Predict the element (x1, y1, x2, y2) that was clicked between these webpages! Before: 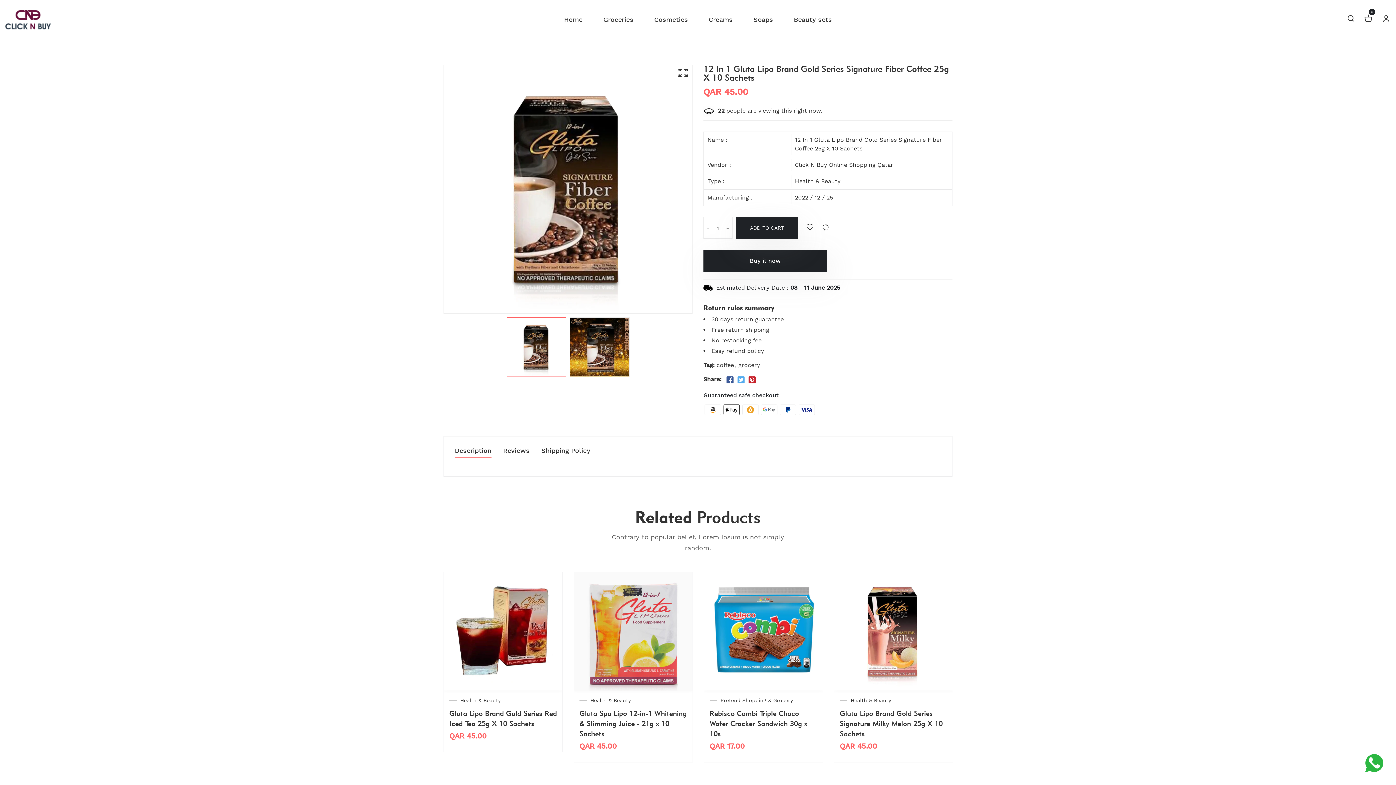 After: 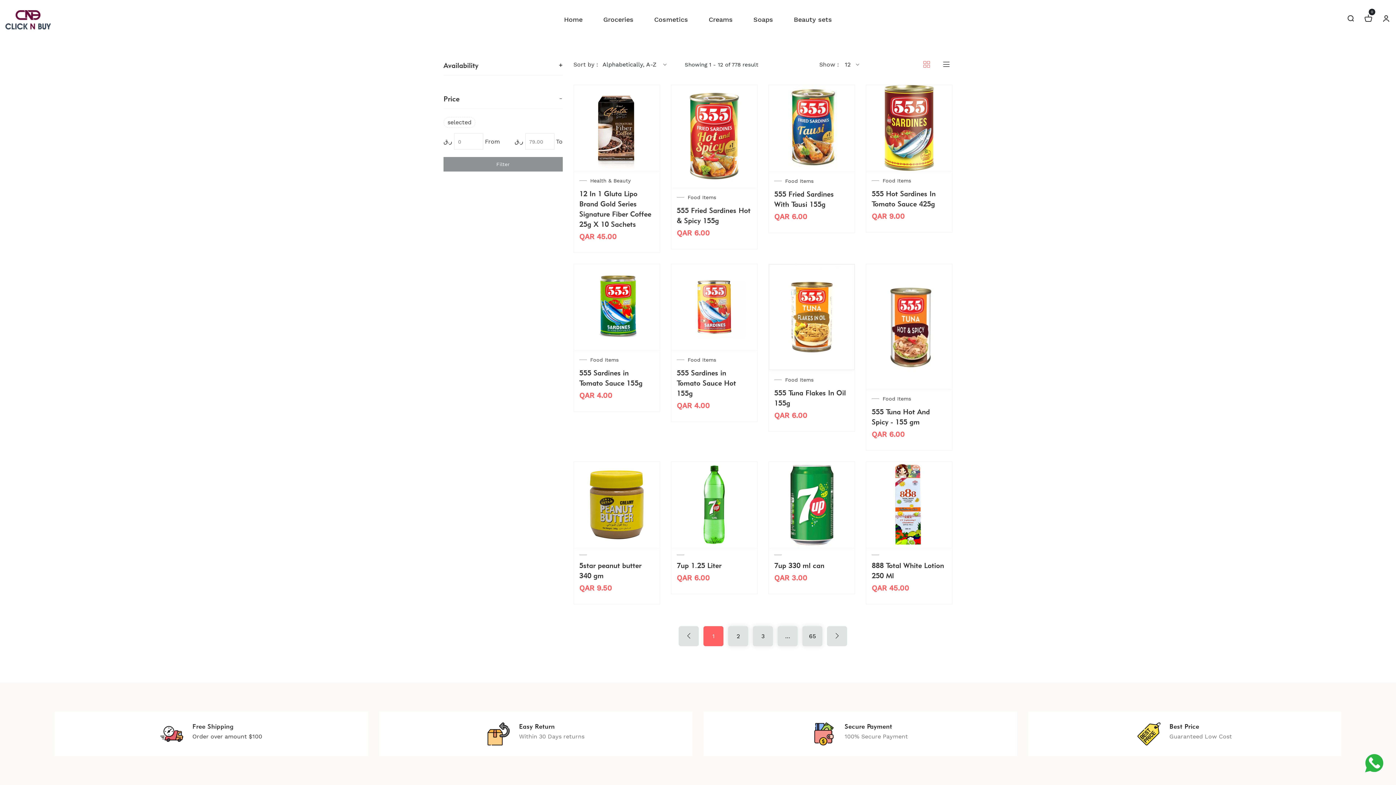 Action: label: Click N Buy Online Shopping Qatar bbox: (795, 161, 893, 168)